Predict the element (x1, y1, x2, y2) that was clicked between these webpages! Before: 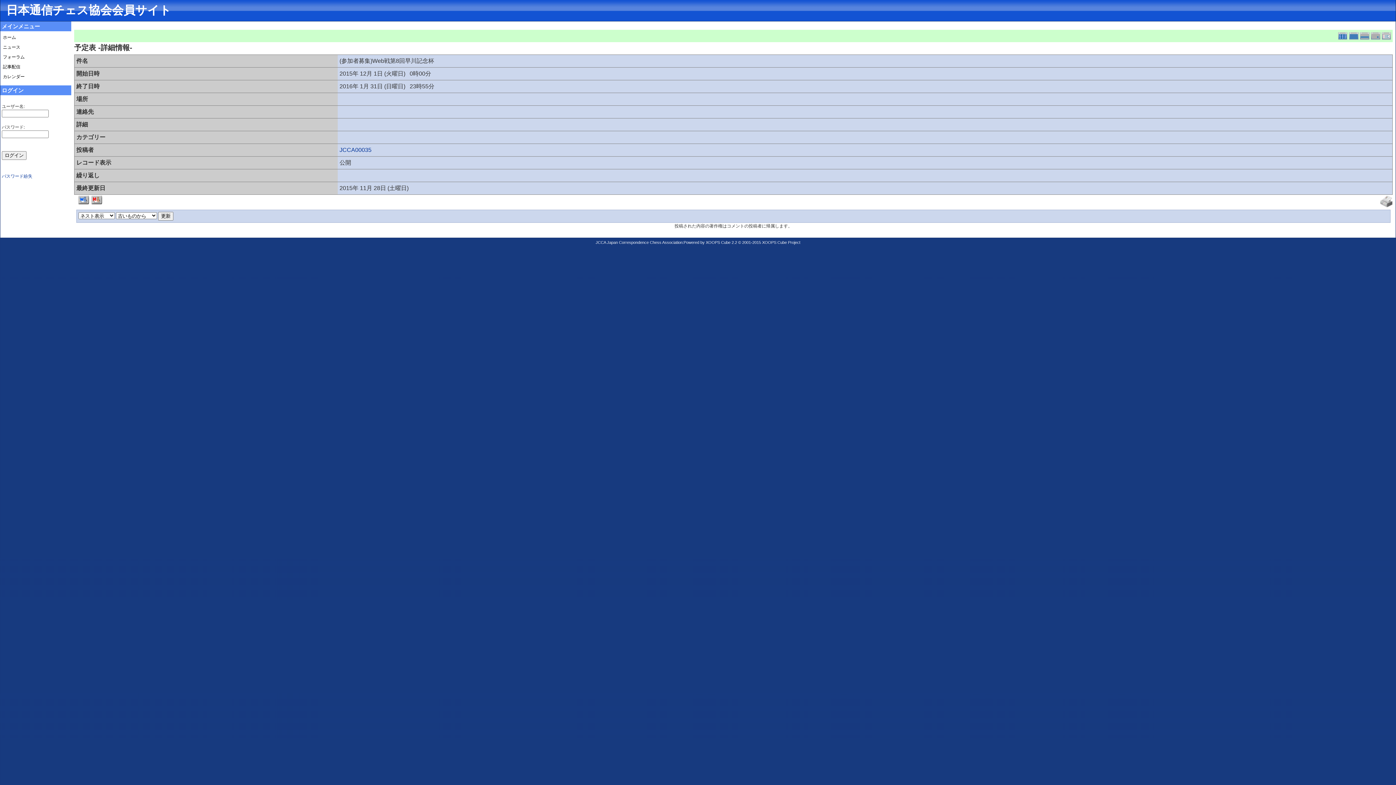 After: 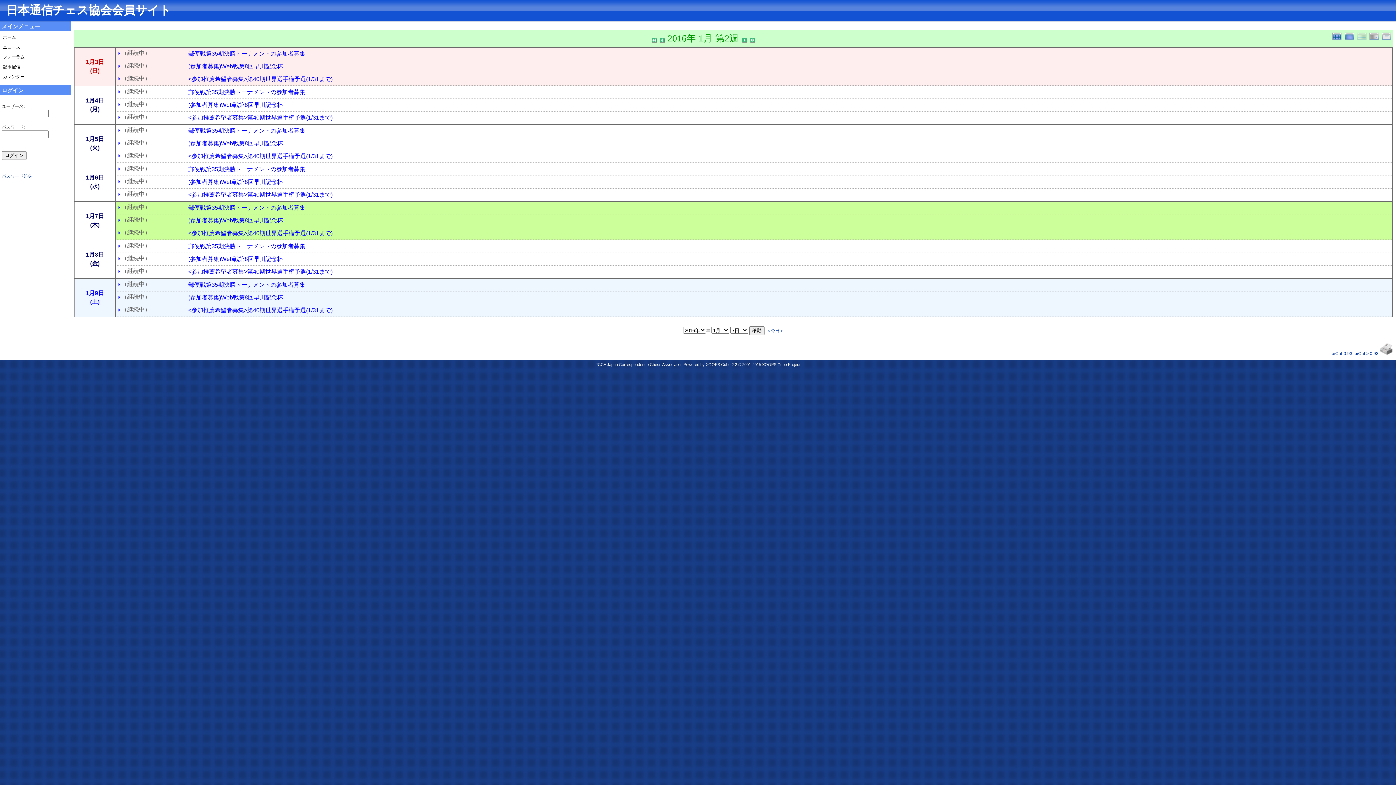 Action: bbox: (1360, 32, 1371, 38)